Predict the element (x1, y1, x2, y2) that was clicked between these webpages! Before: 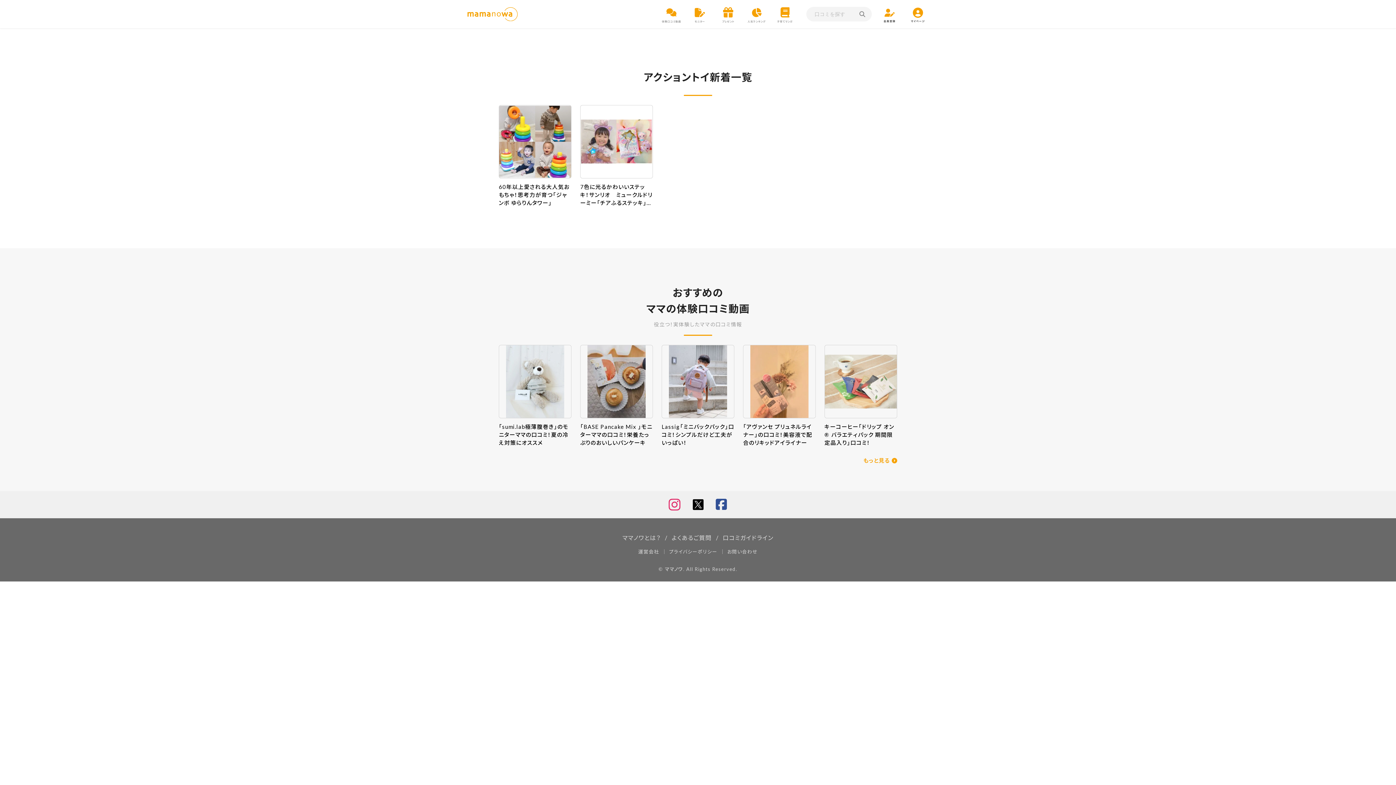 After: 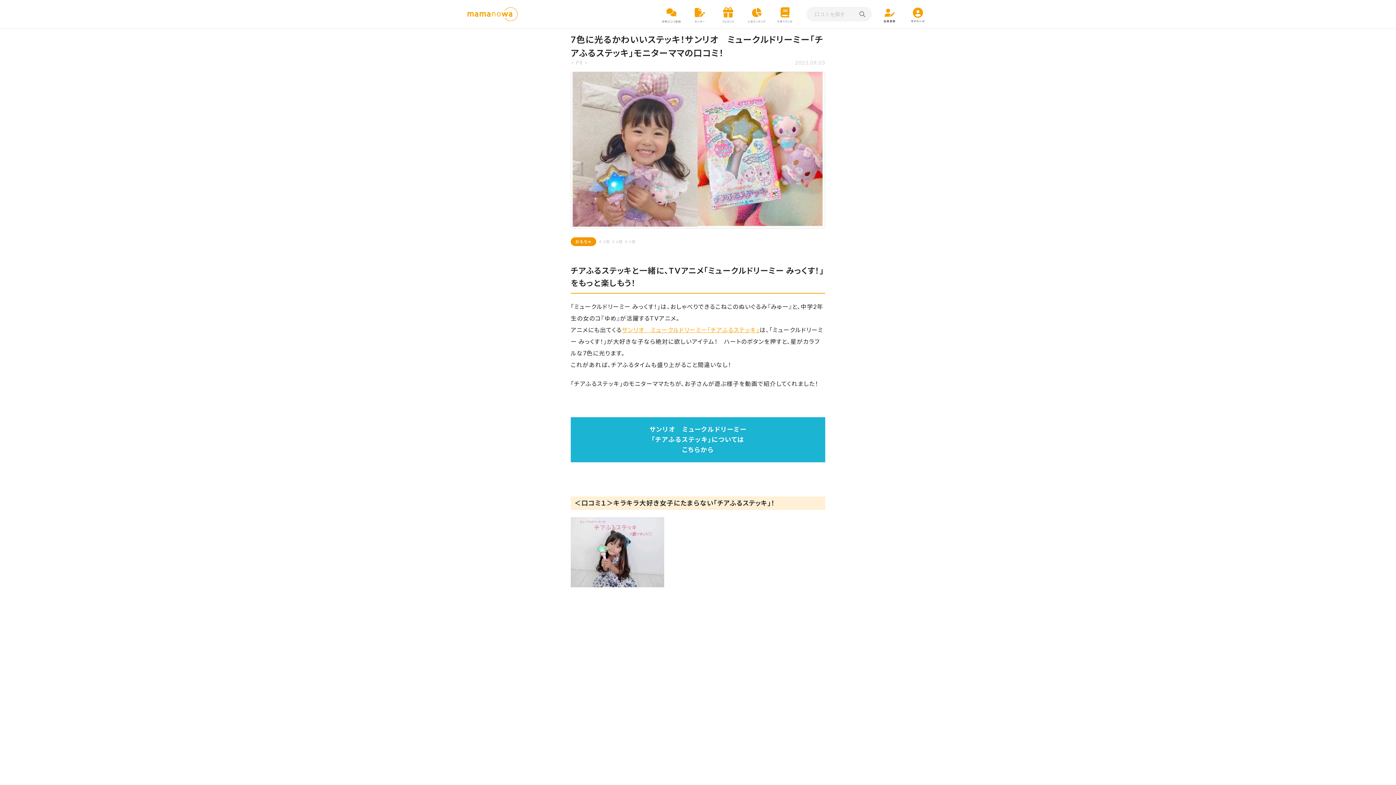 Action: label: 7色に光るかわいいステッキ！サンリオ　ミュークルドリーミー「チアふるステッキ」モニターママの口コミ！ bbox: (580, 105, 653, 206)